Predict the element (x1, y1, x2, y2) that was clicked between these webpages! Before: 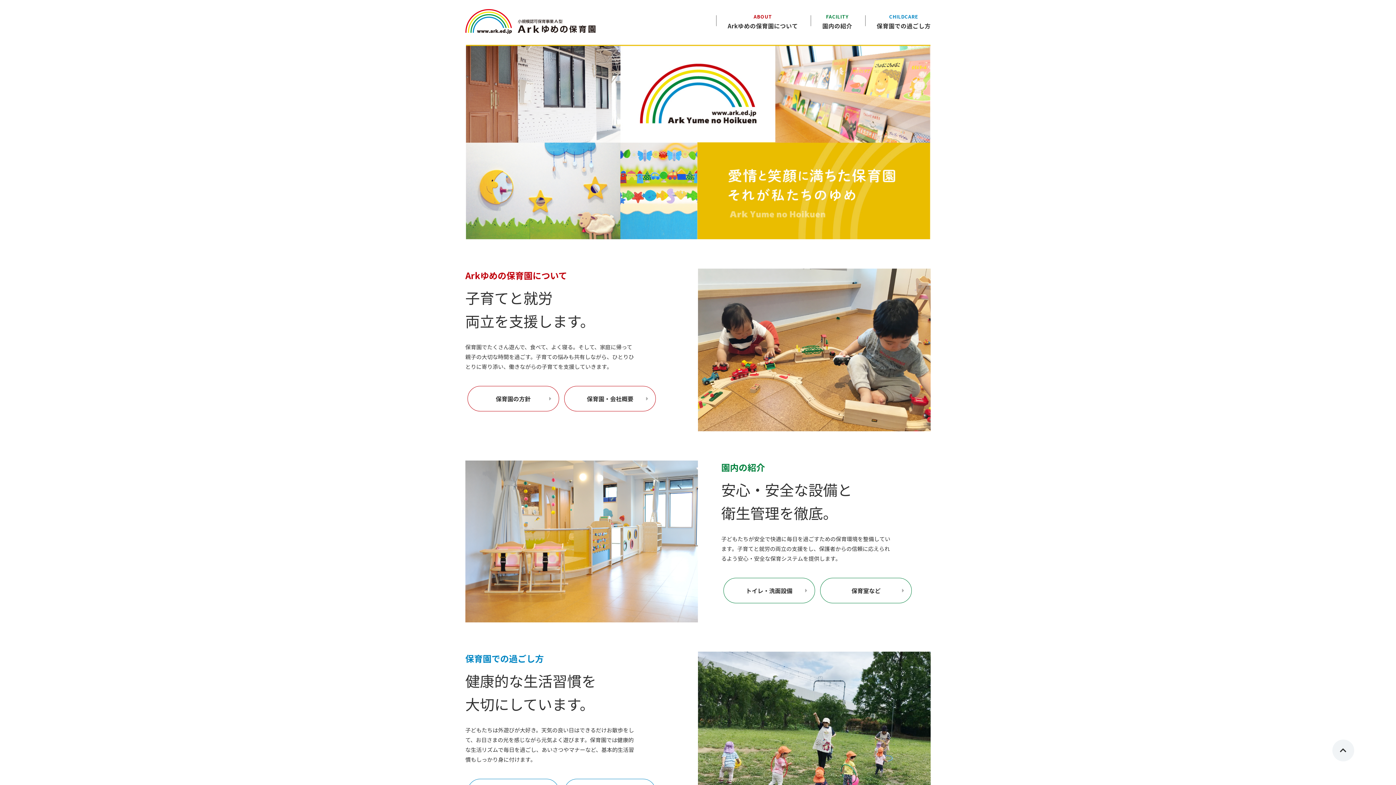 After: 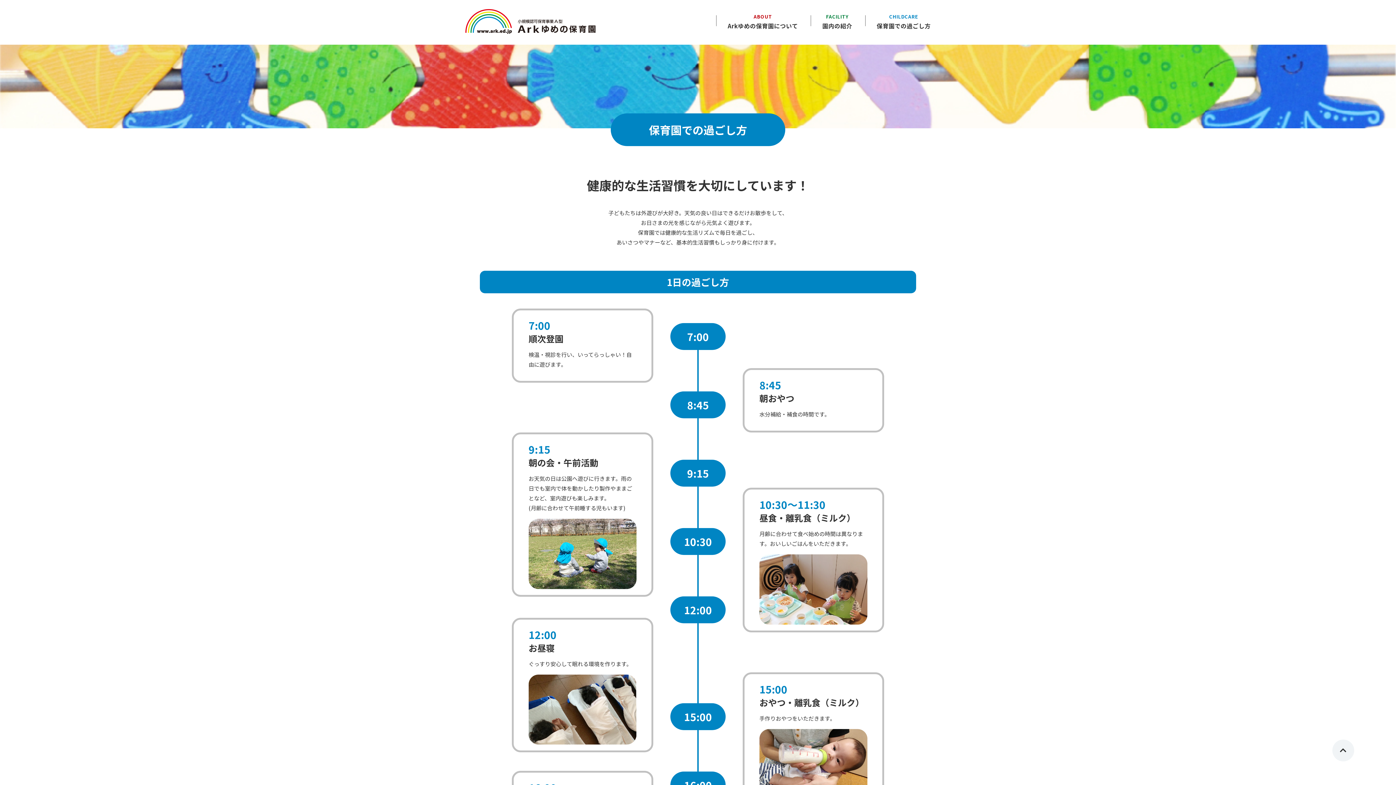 Action: bbox: (865, 12, 930, 30) label: CHILDCARE
保育園での過ごし方